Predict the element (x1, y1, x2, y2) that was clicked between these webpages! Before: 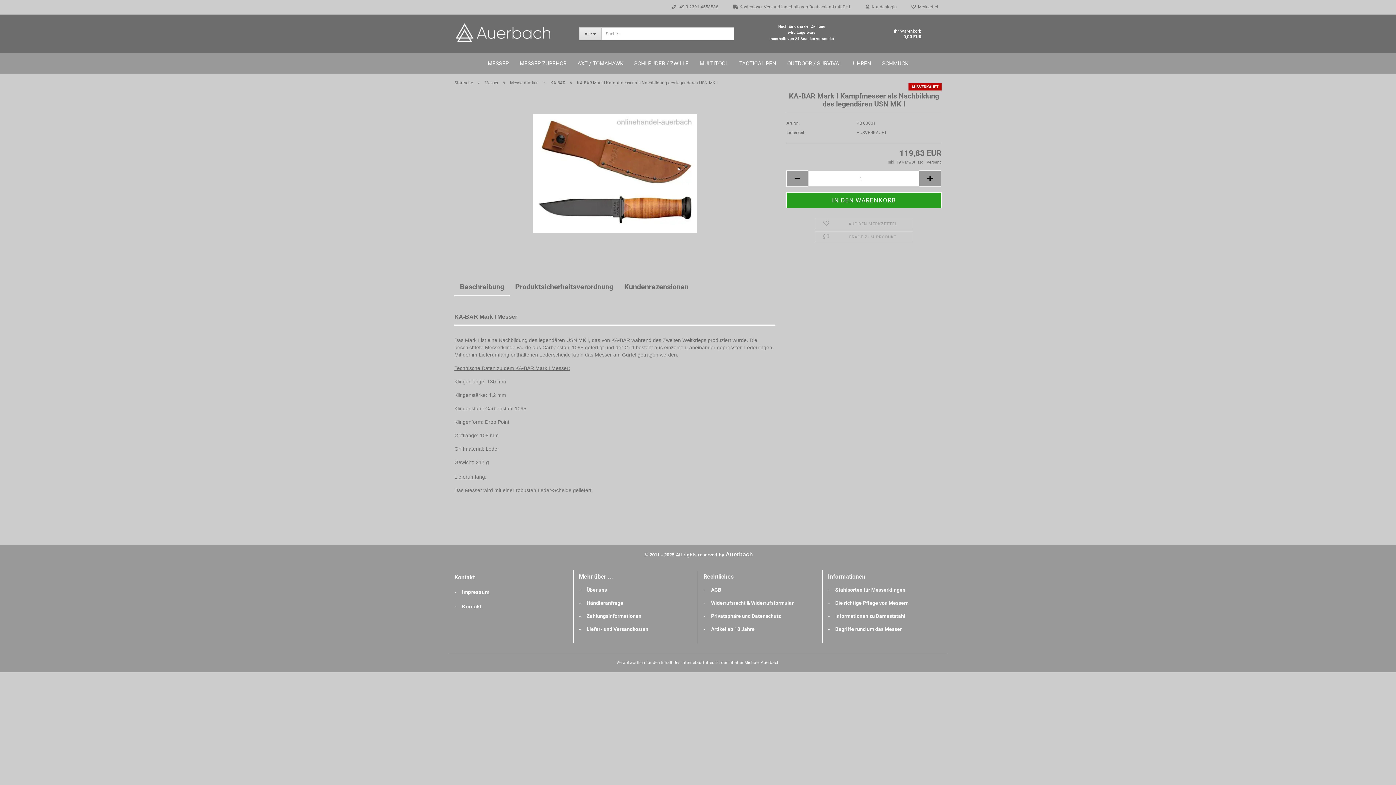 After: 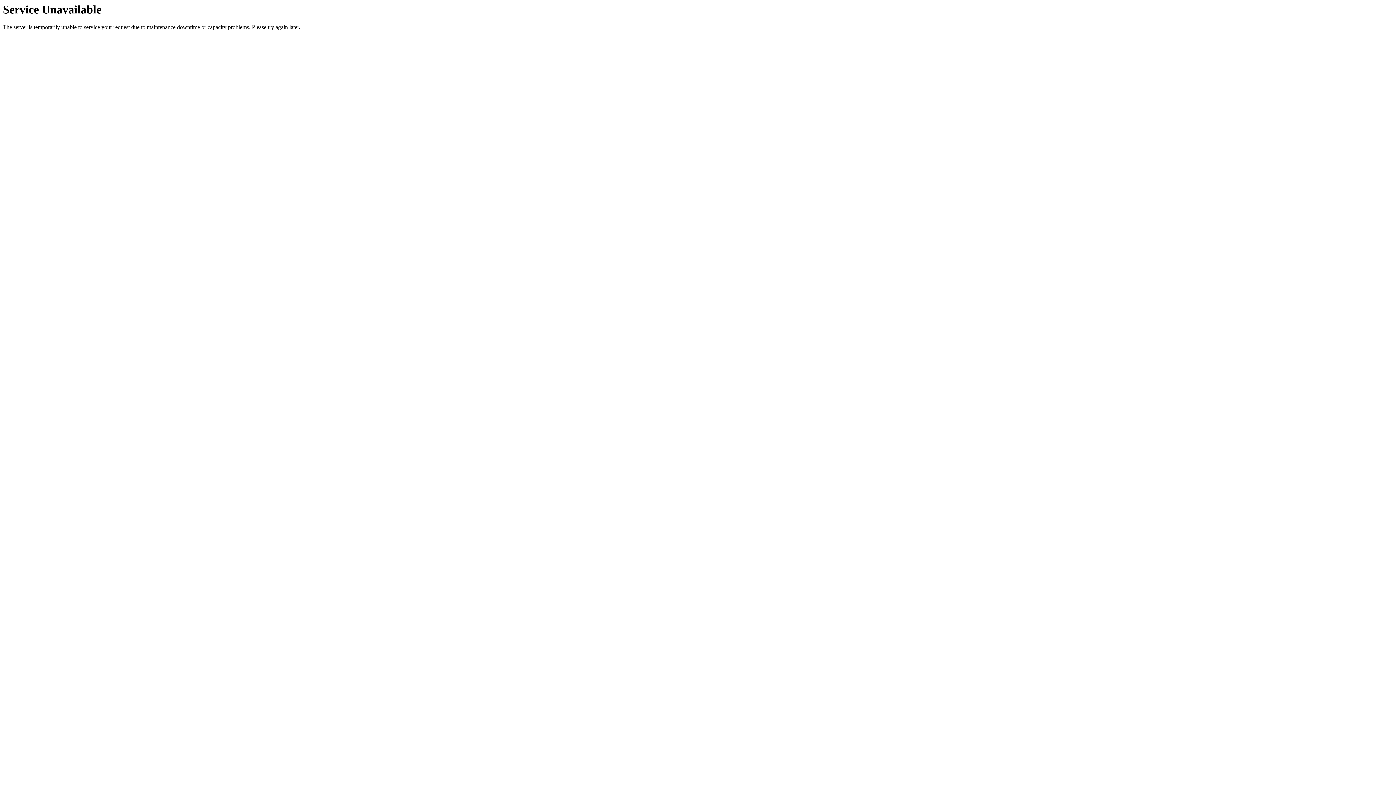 Action: bbox: (904, 0, 945, 14) label:   Merkzettel